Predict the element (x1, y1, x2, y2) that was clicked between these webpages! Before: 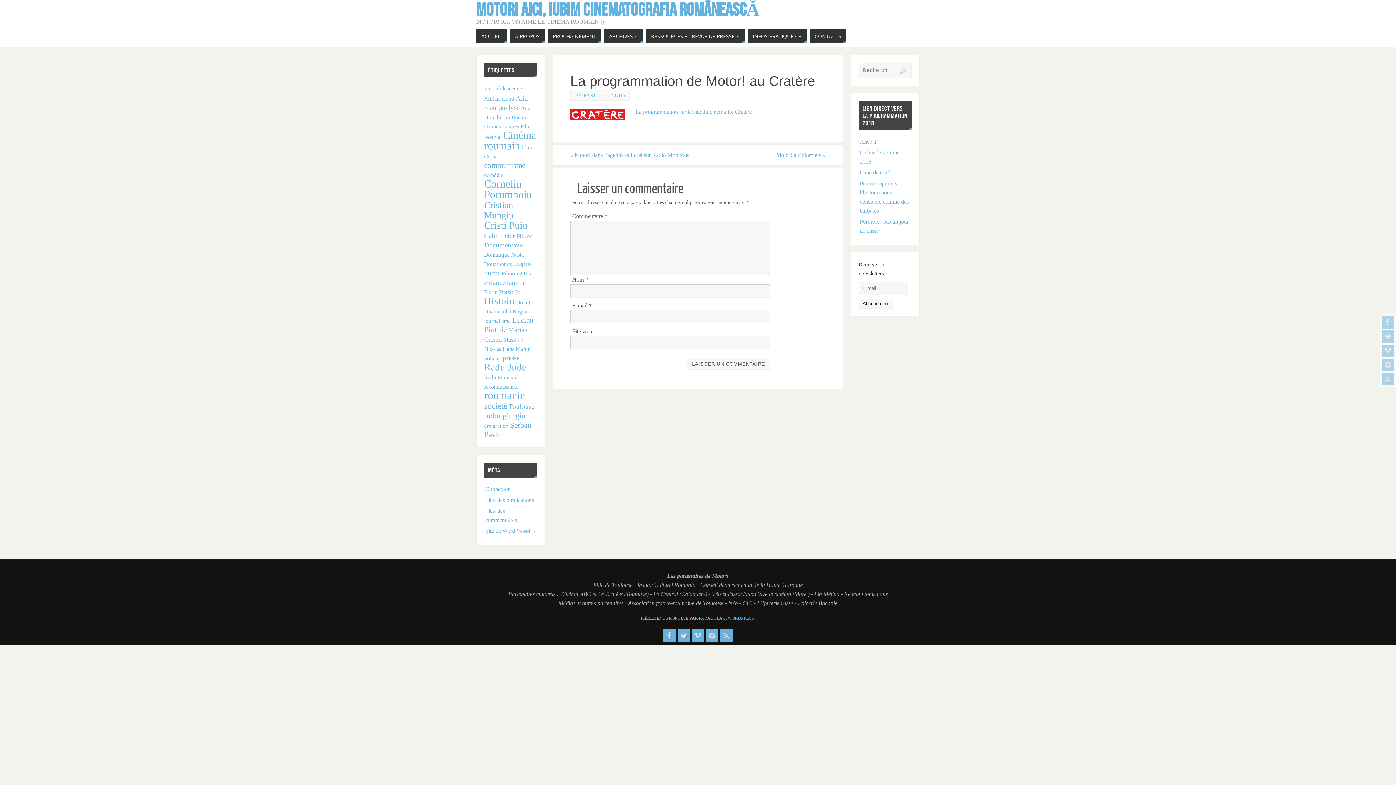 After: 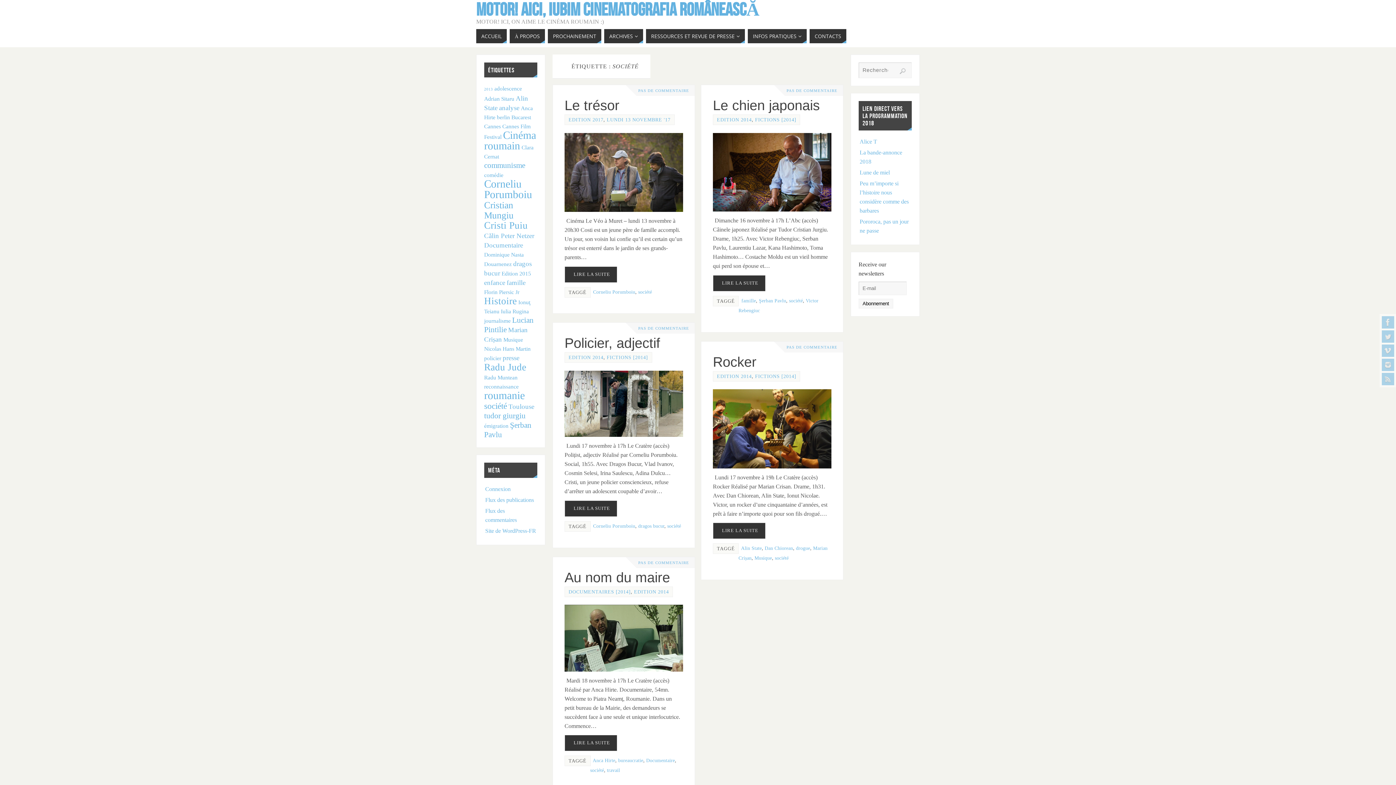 Action: label: société (5 éléments) bbox: (484, 401, 507, 411)